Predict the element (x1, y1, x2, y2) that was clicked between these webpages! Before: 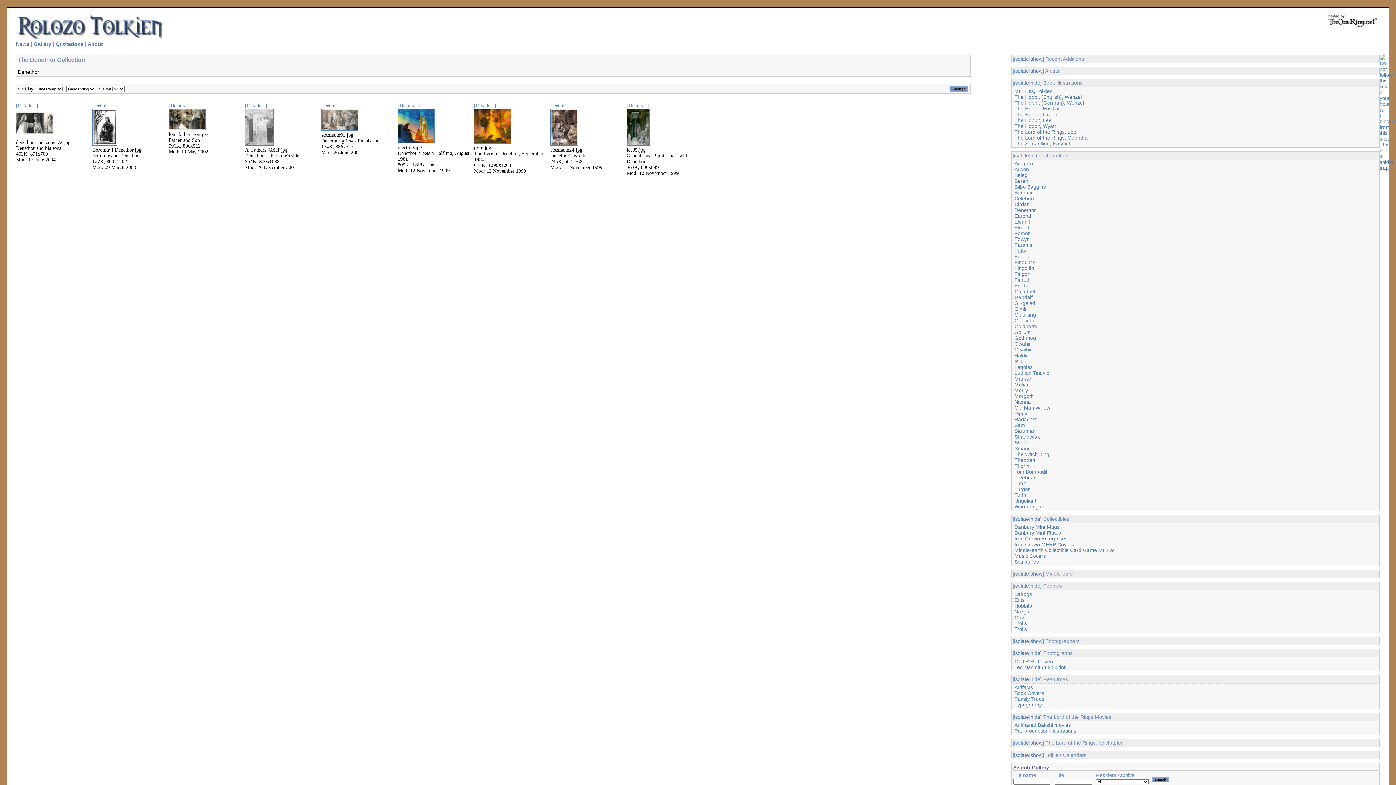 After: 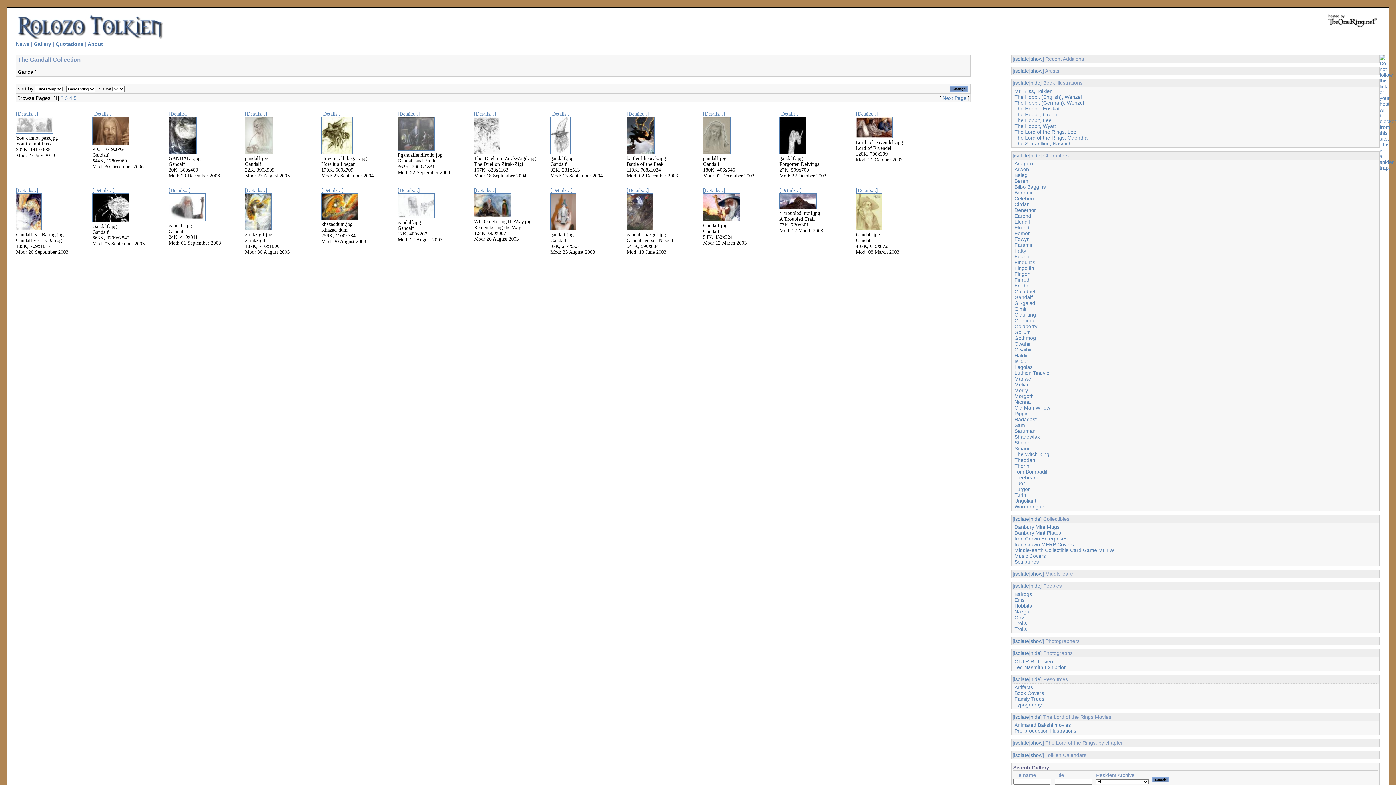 Action: bbox: (1014, 294, 1032, 300) label: Gandalf